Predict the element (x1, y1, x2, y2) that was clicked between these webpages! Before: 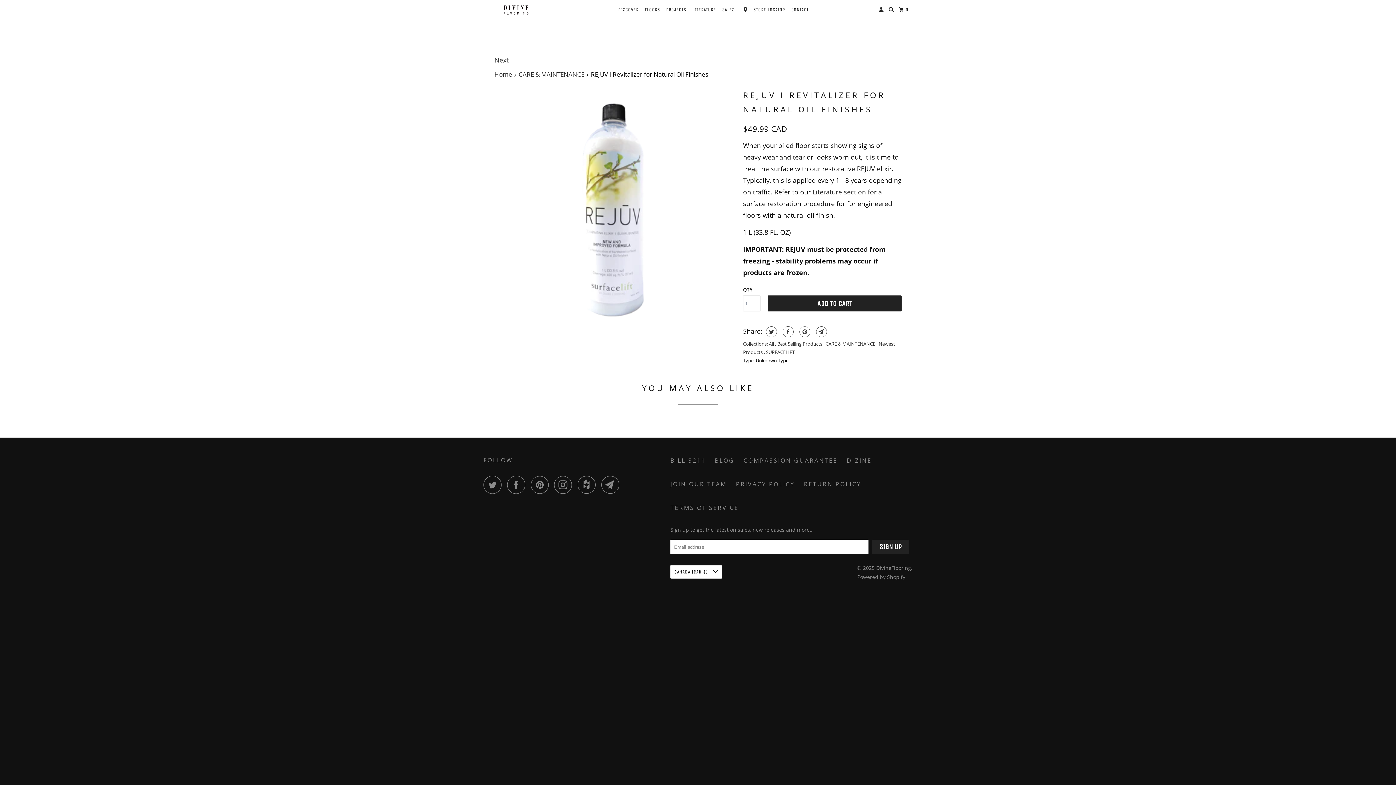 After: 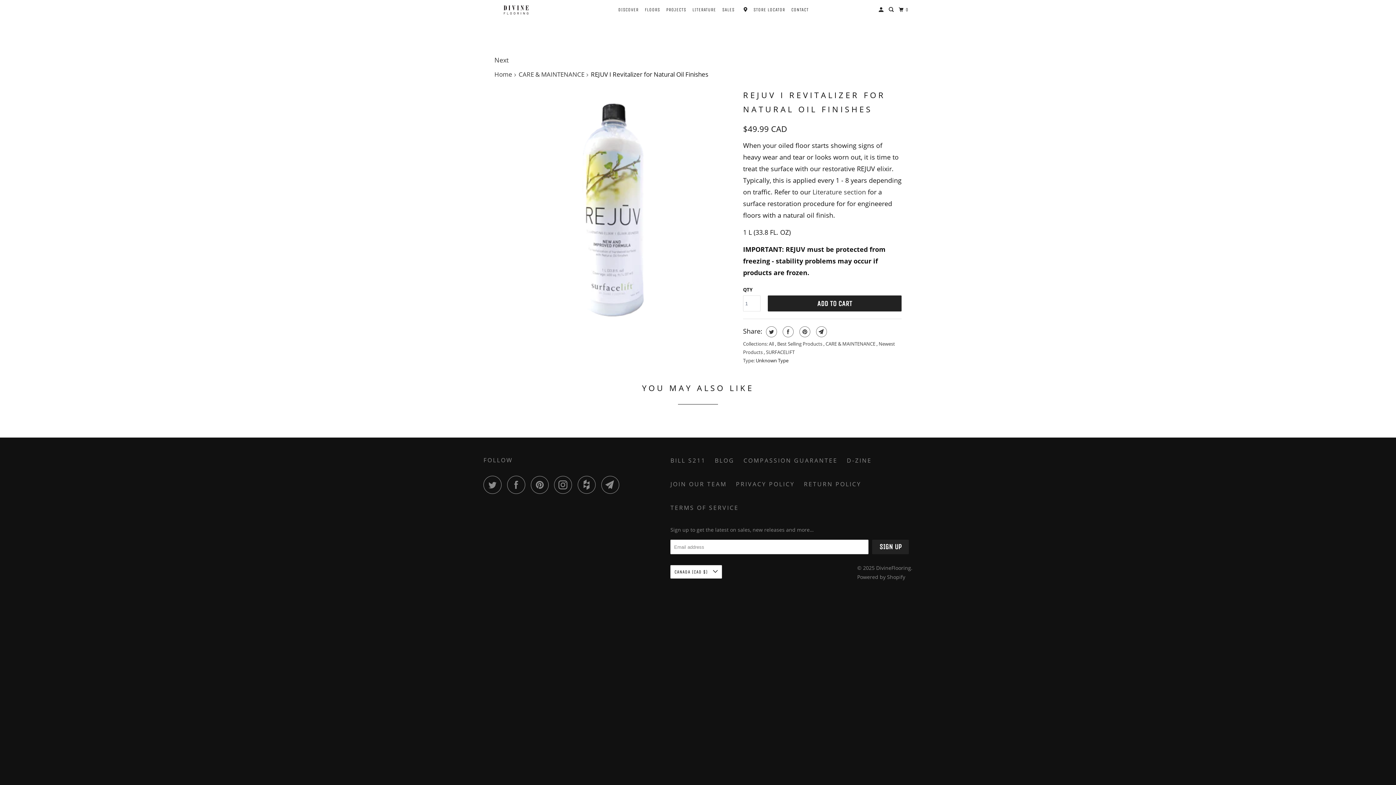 Action: bbox: (814, 326, 827, 337)